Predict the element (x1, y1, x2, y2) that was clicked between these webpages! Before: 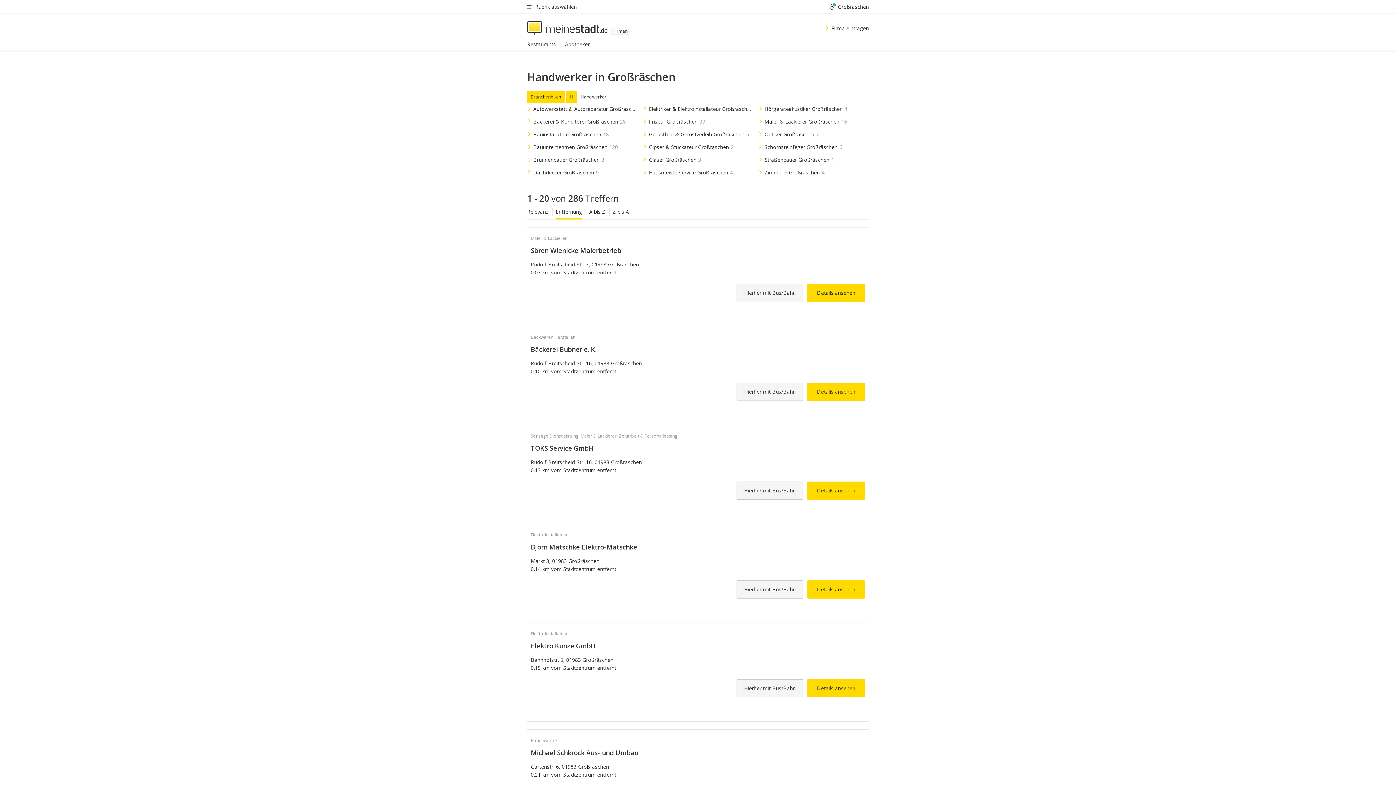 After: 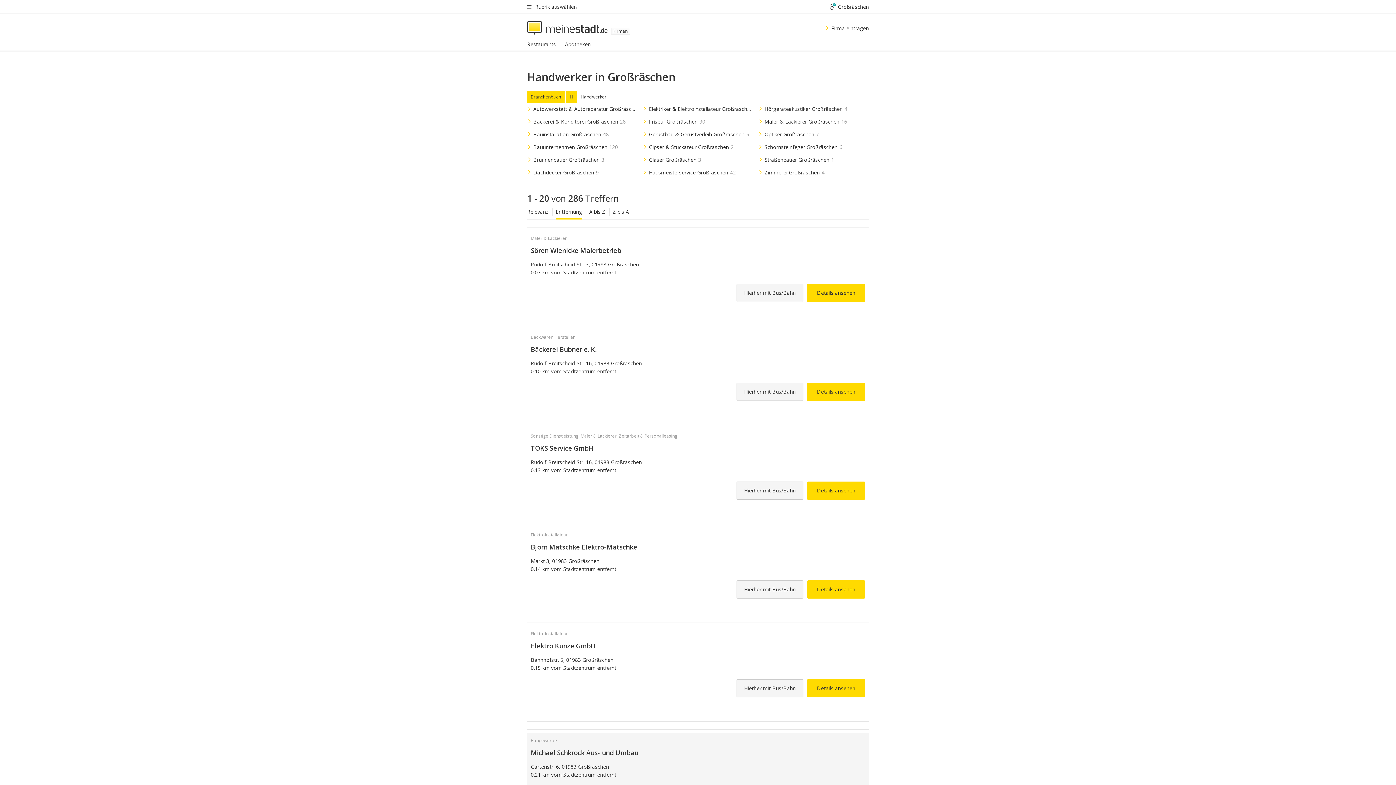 Action: label: Michael Schkrock Aus- und Umbau bbox: (530, 748, 865, 763)